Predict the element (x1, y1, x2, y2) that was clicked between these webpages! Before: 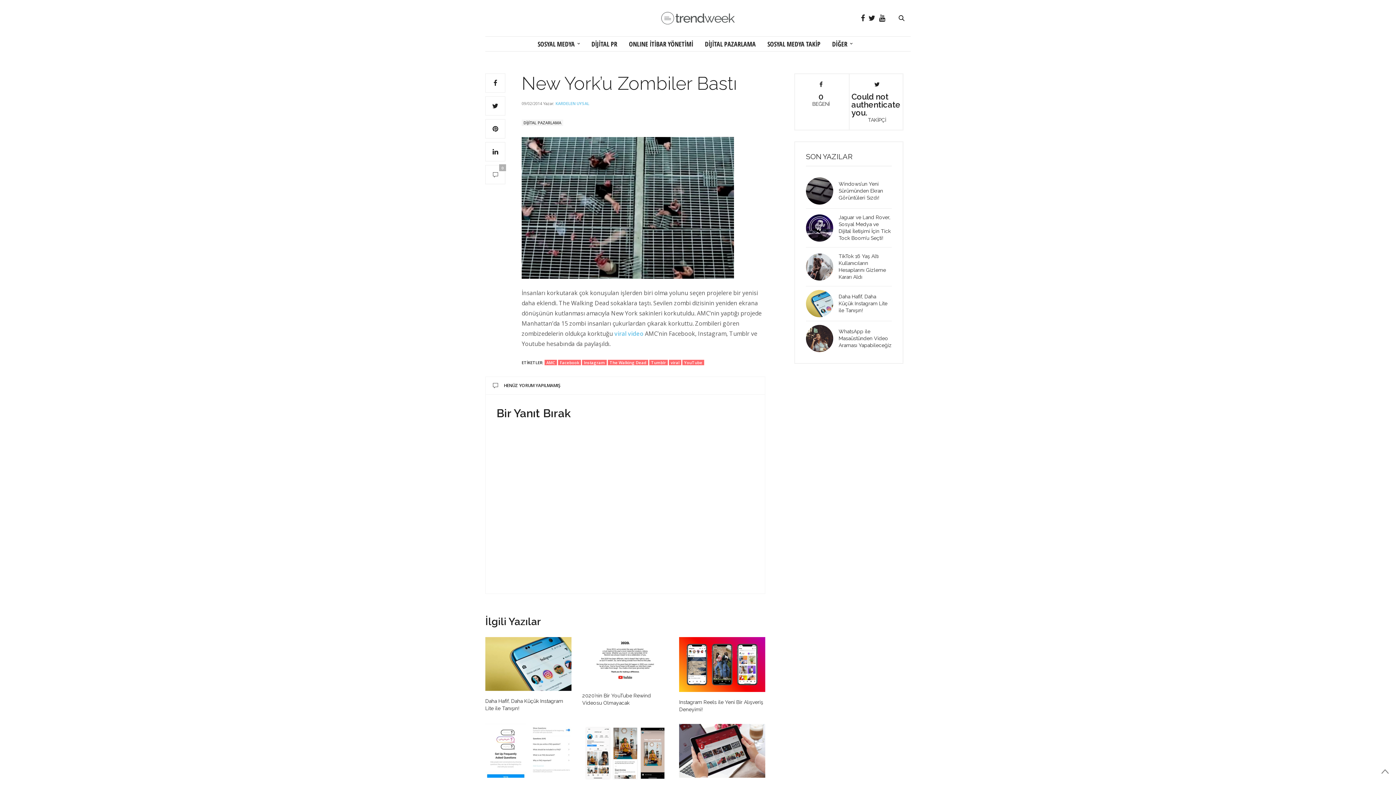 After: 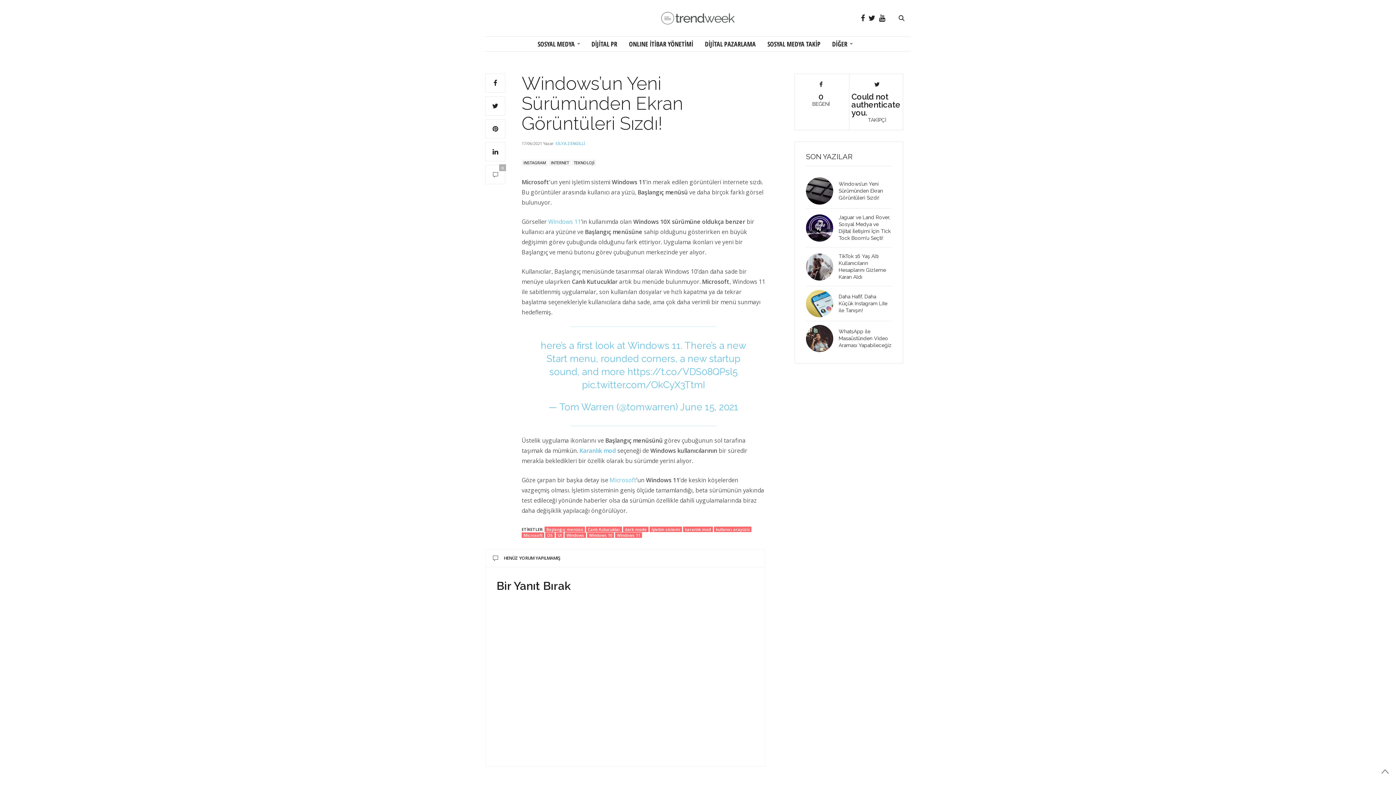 Action: bbox: (806, 177, 838, 204)